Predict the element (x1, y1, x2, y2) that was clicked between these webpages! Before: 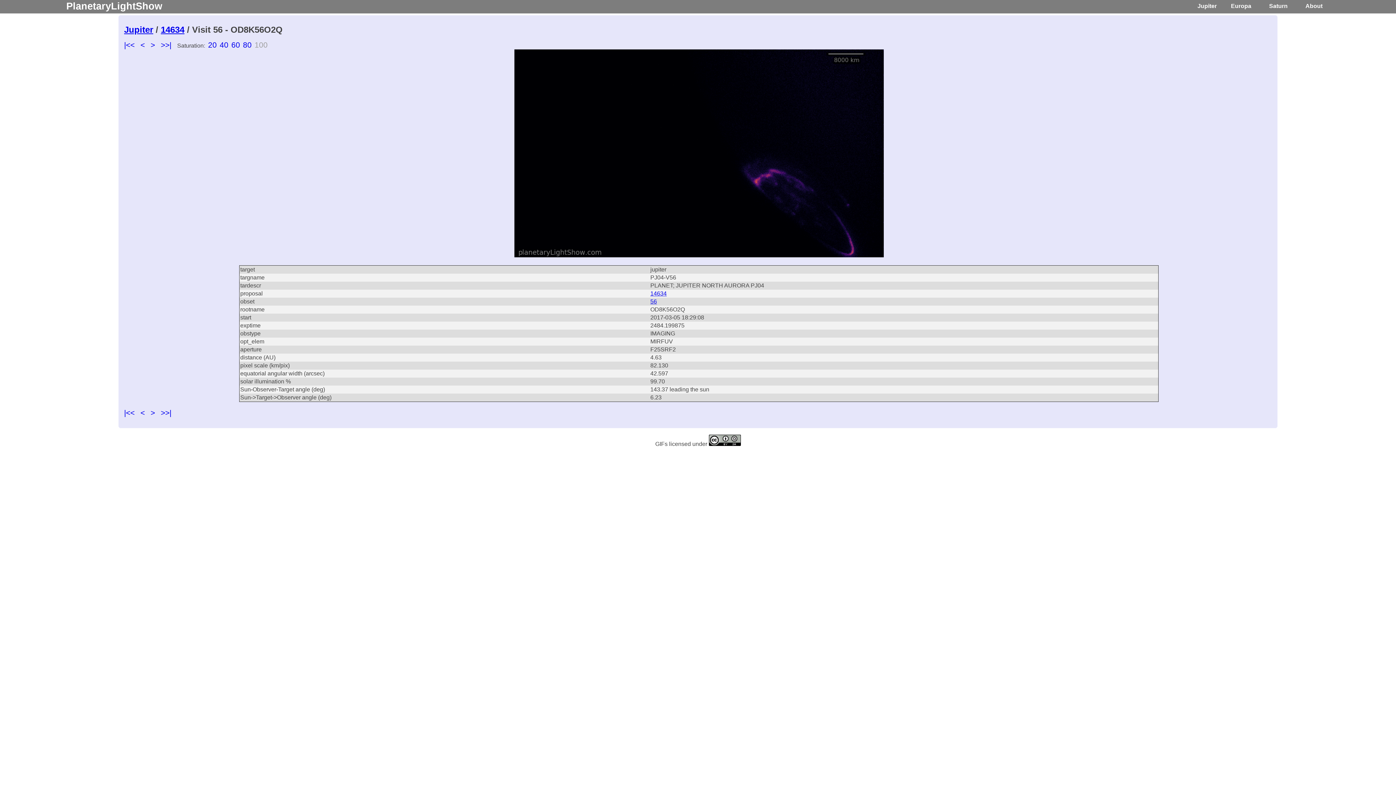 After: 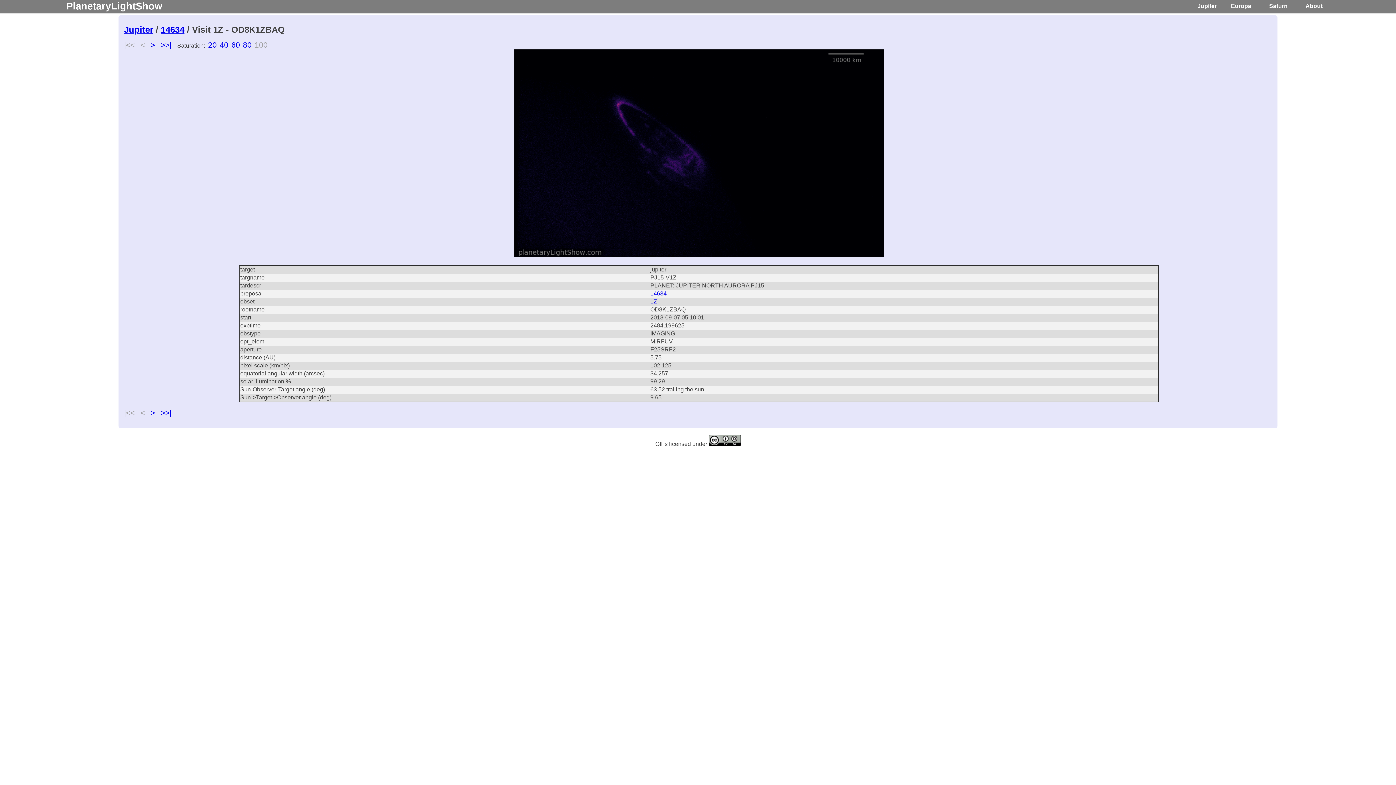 Action: label: |<< bbox: (124, 408, 134, 416)